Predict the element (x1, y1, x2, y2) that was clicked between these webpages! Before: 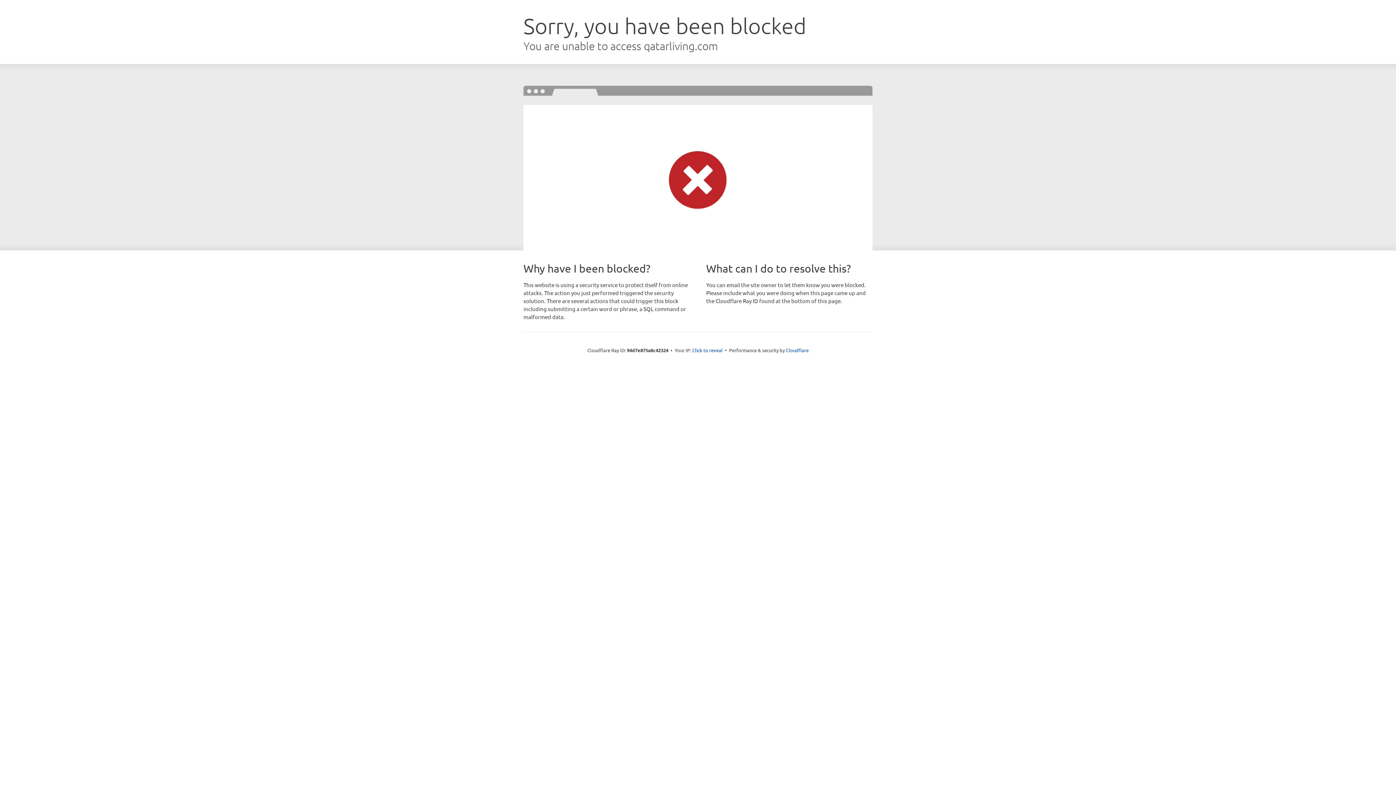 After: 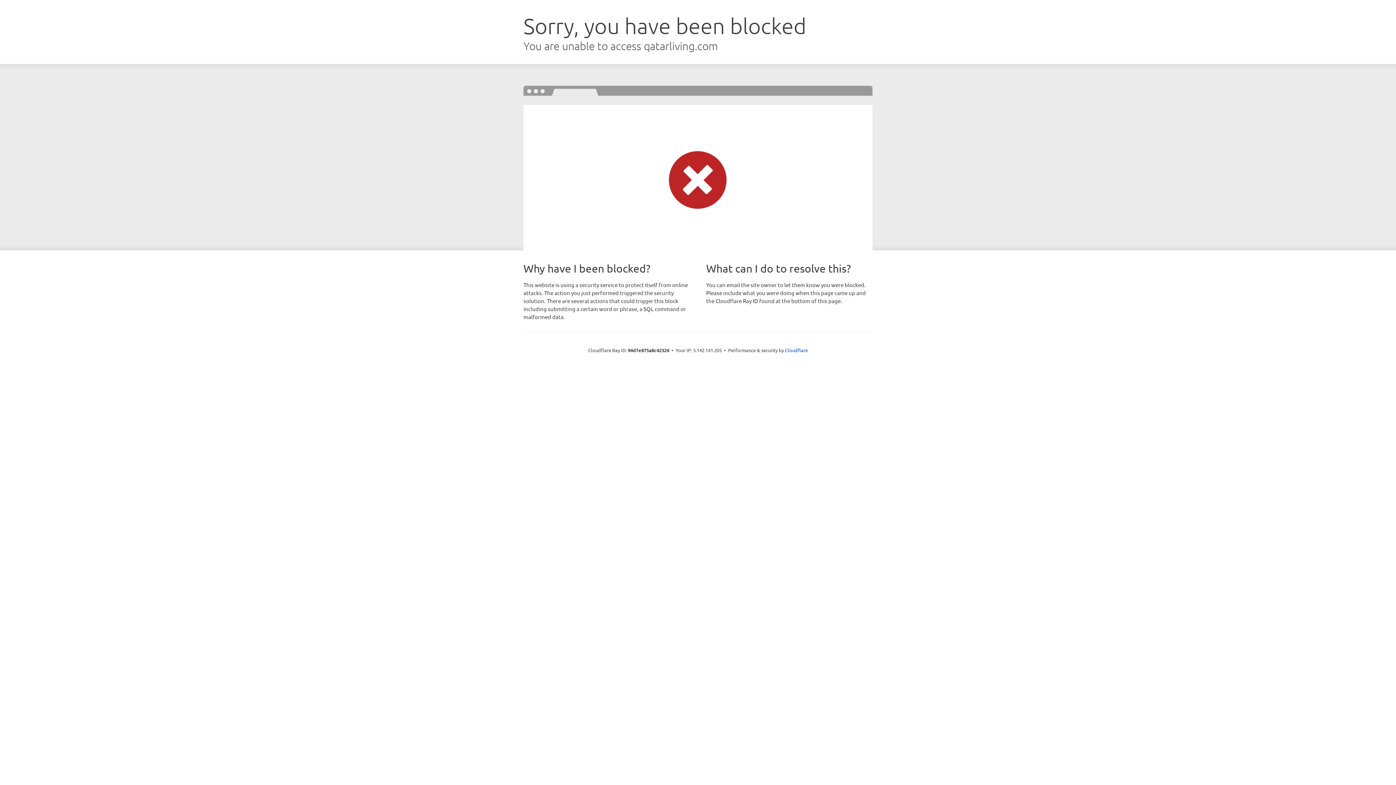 Action: label: Click to reveal bbox: (692, 346, 722, 353)